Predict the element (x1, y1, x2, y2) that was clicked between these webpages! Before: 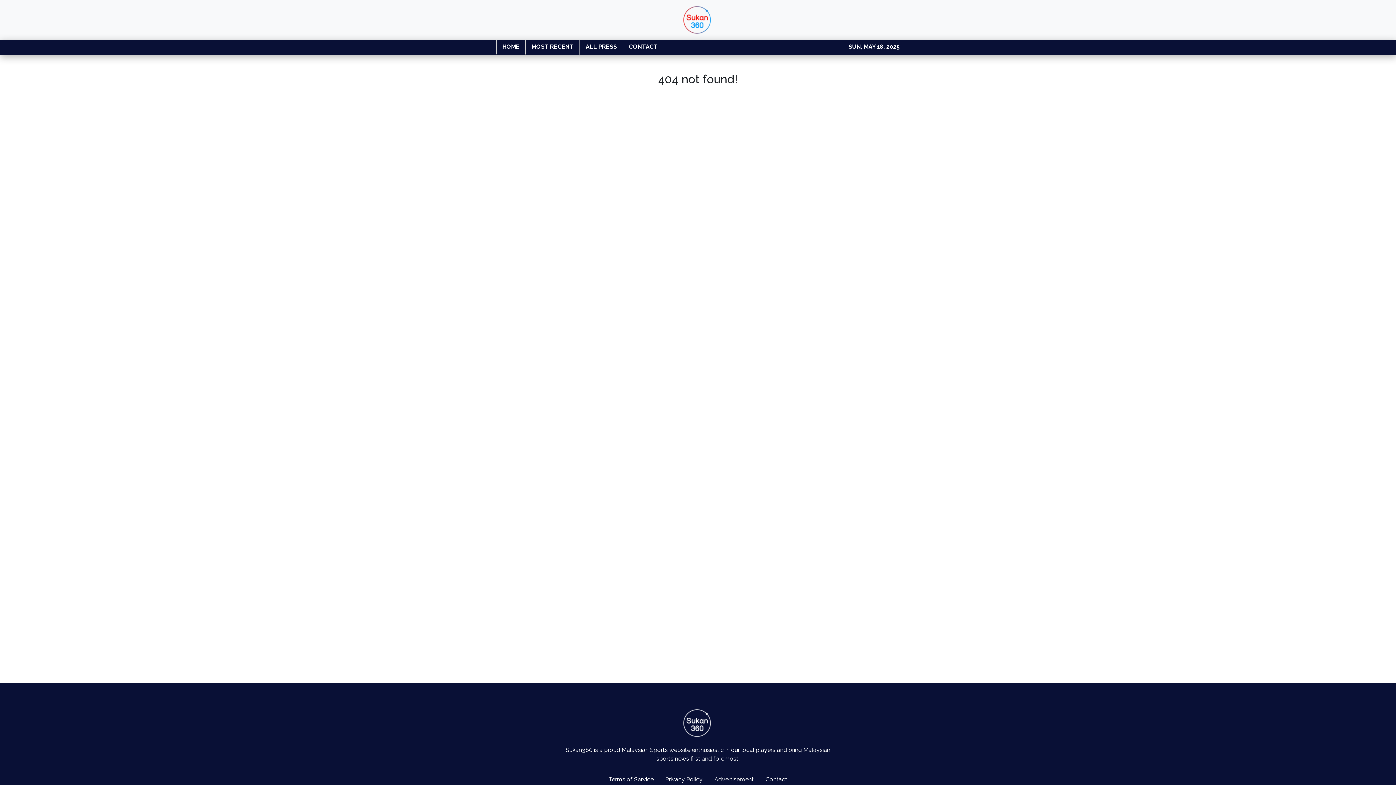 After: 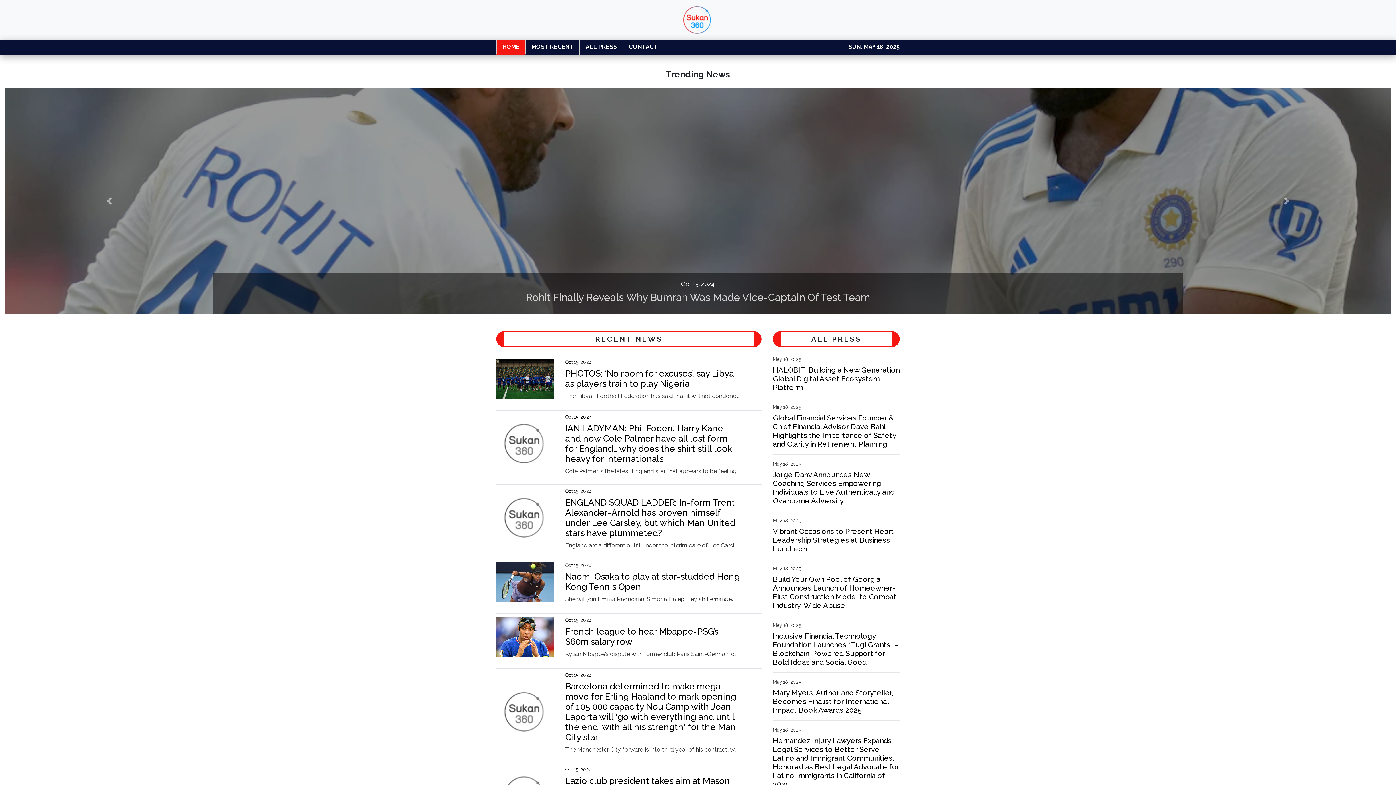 Action: label: HOME bbox: (496, 39, 525, 54)